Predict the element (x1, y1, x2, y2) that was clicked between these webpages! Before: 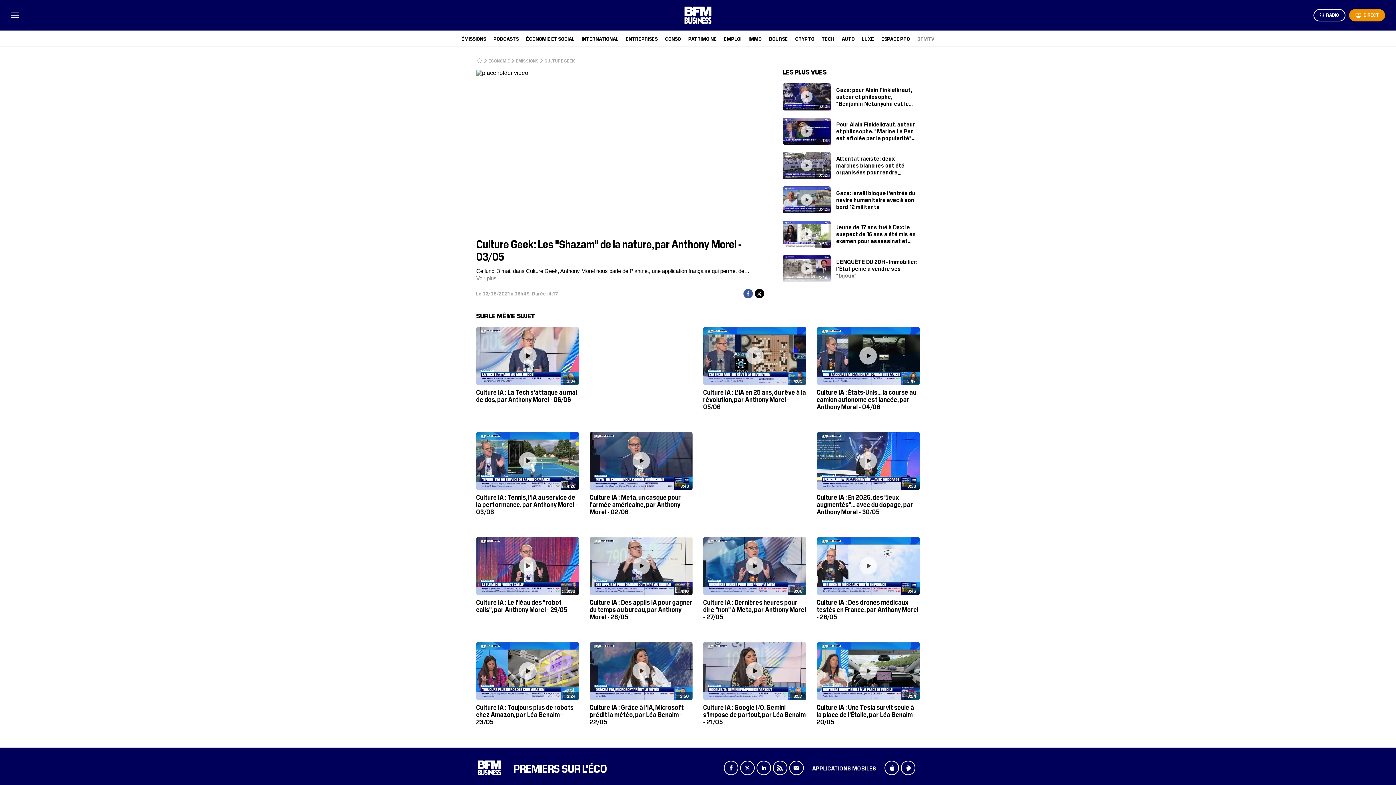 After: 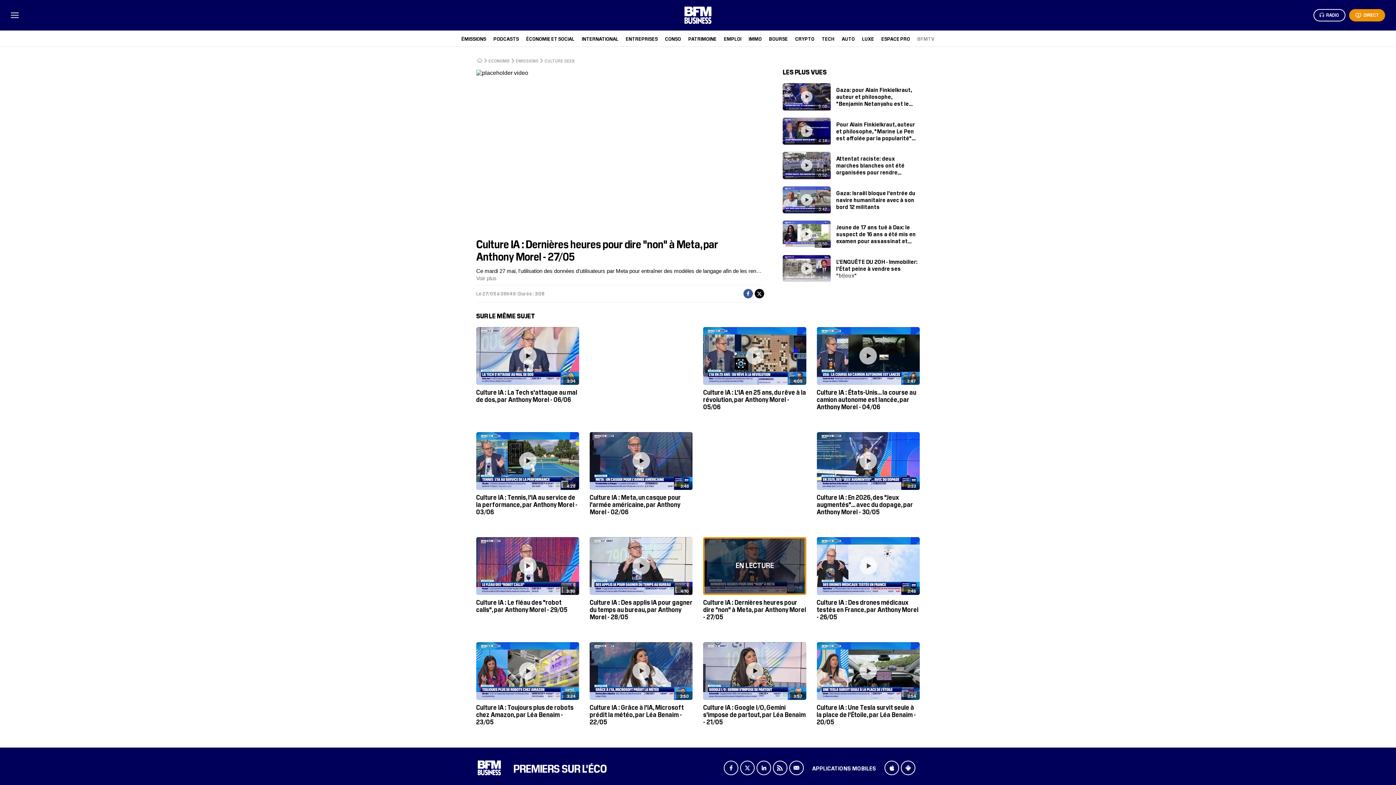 Action: label: 3:08
Culture IA : Dernières heures pour dire "non" à Meta, par Anthony Morel - 27/05 bbox: (703, 537, 806, 622)